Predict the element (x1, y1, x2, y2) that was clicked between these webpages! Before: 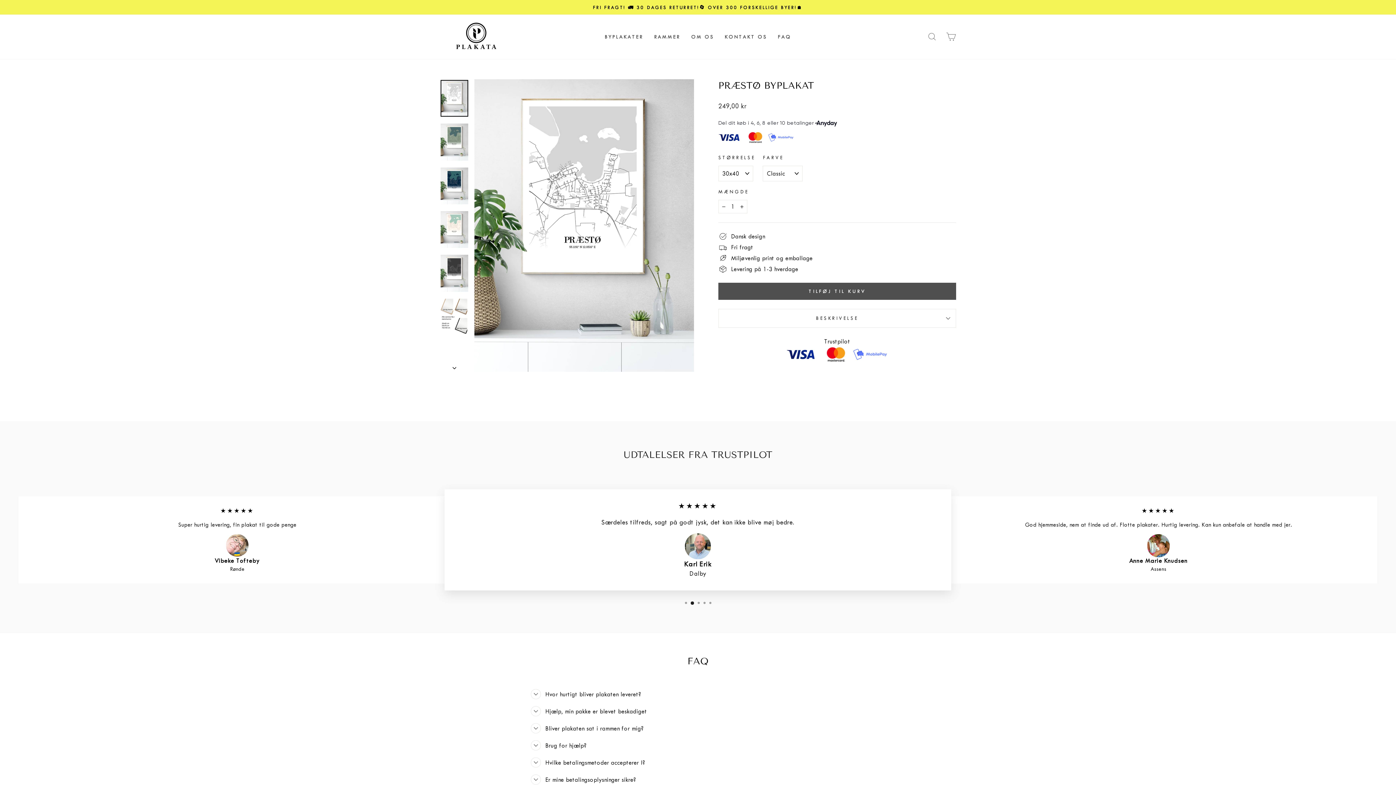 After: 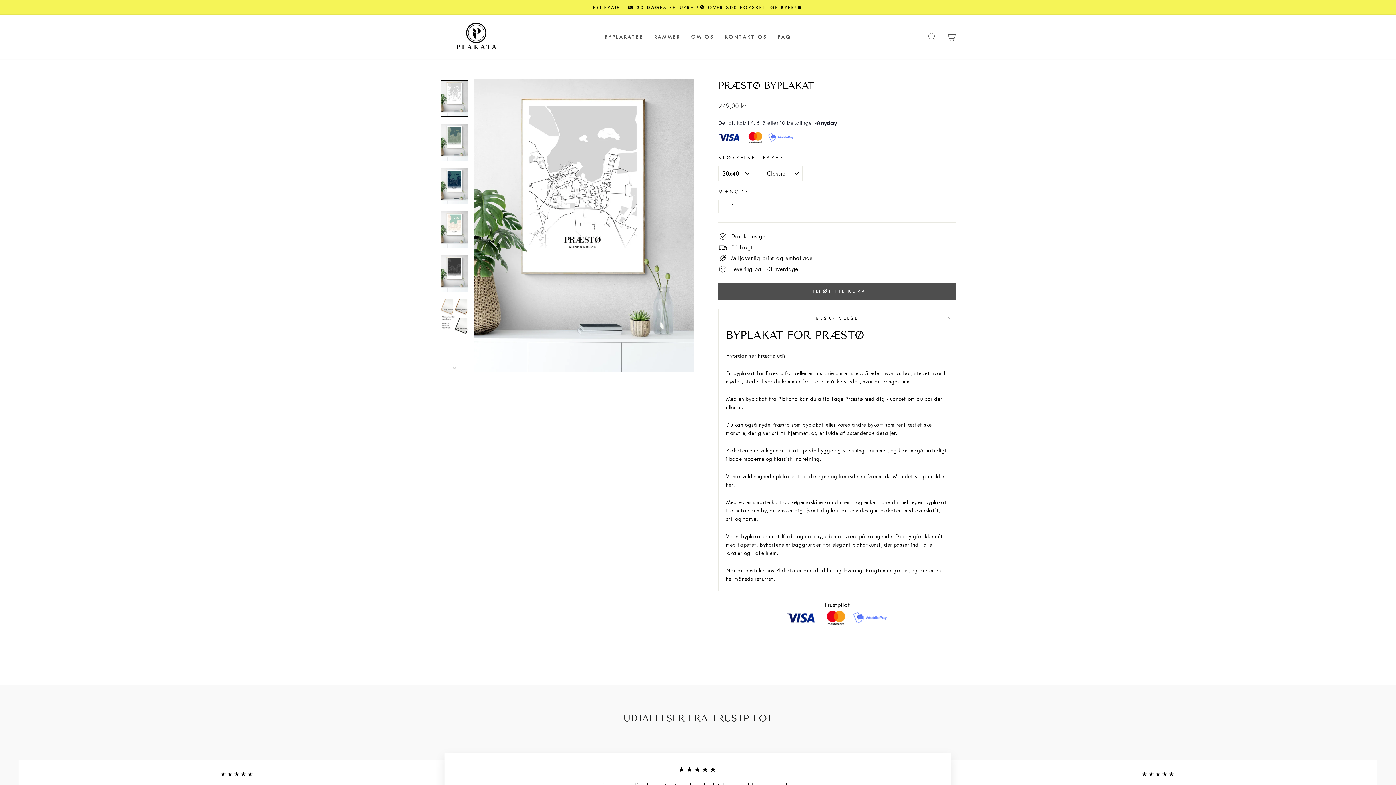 Action: bbox: (718, 309, 956, 327) label: BESKRIVELSE